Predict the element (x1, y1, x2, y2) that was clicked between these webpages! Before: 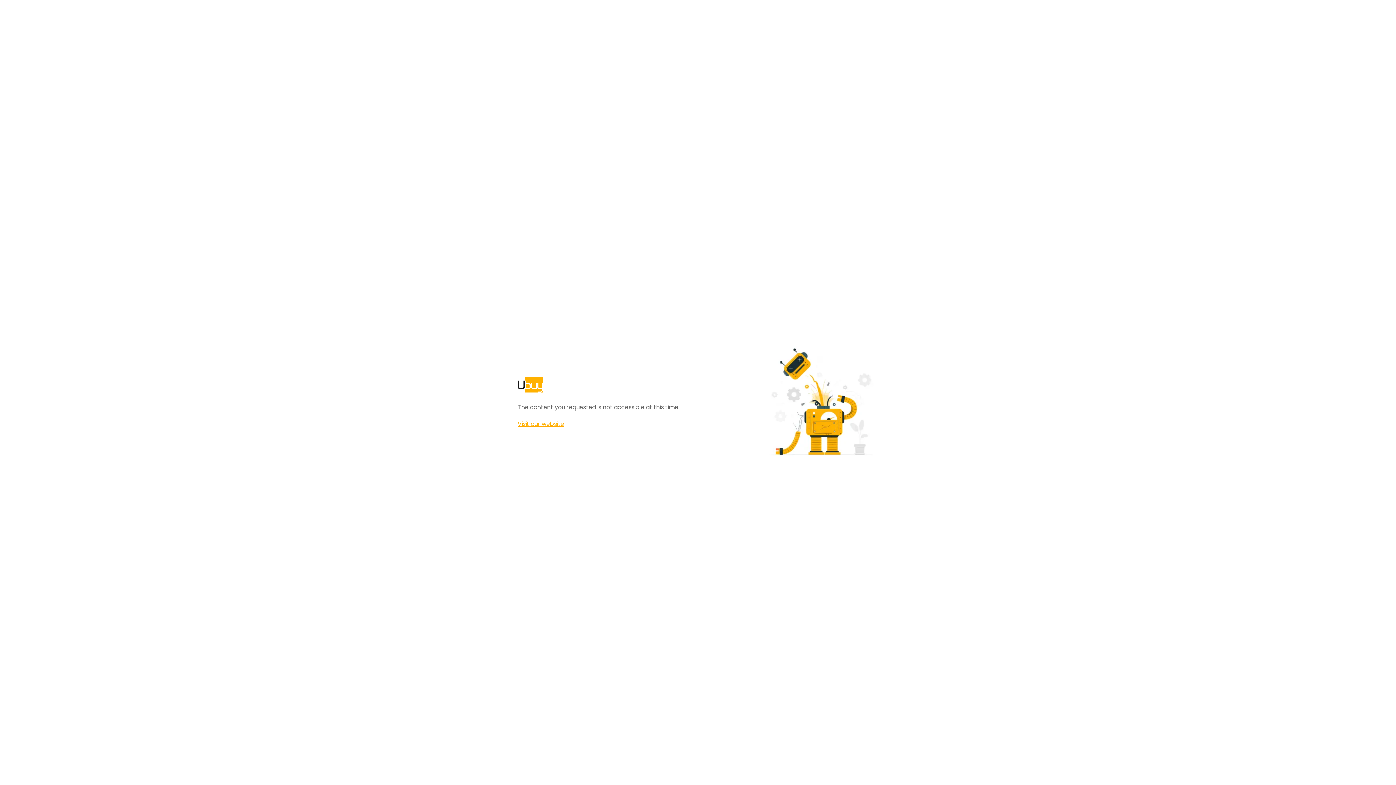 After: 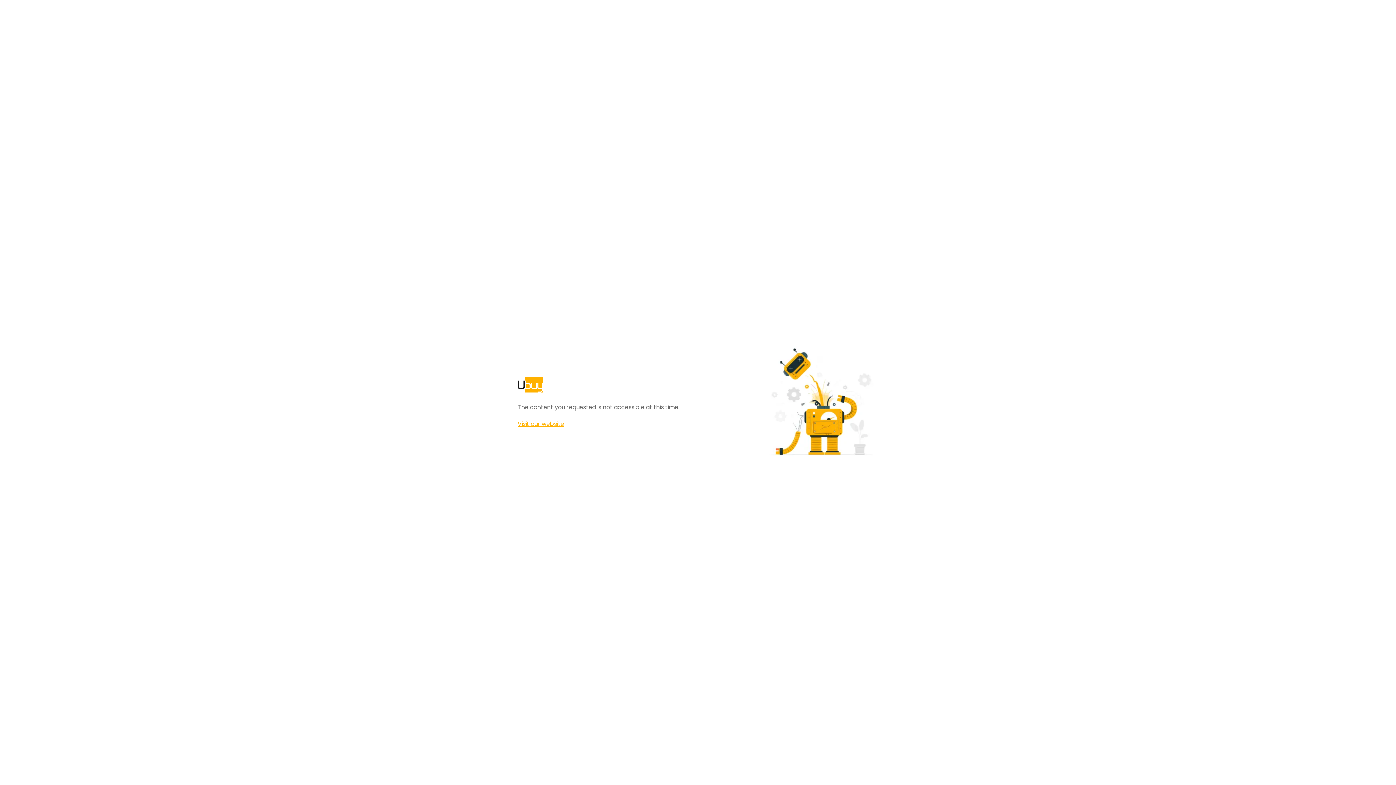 Action: label: Visit our website bbox: (517, 420, 564, 428)